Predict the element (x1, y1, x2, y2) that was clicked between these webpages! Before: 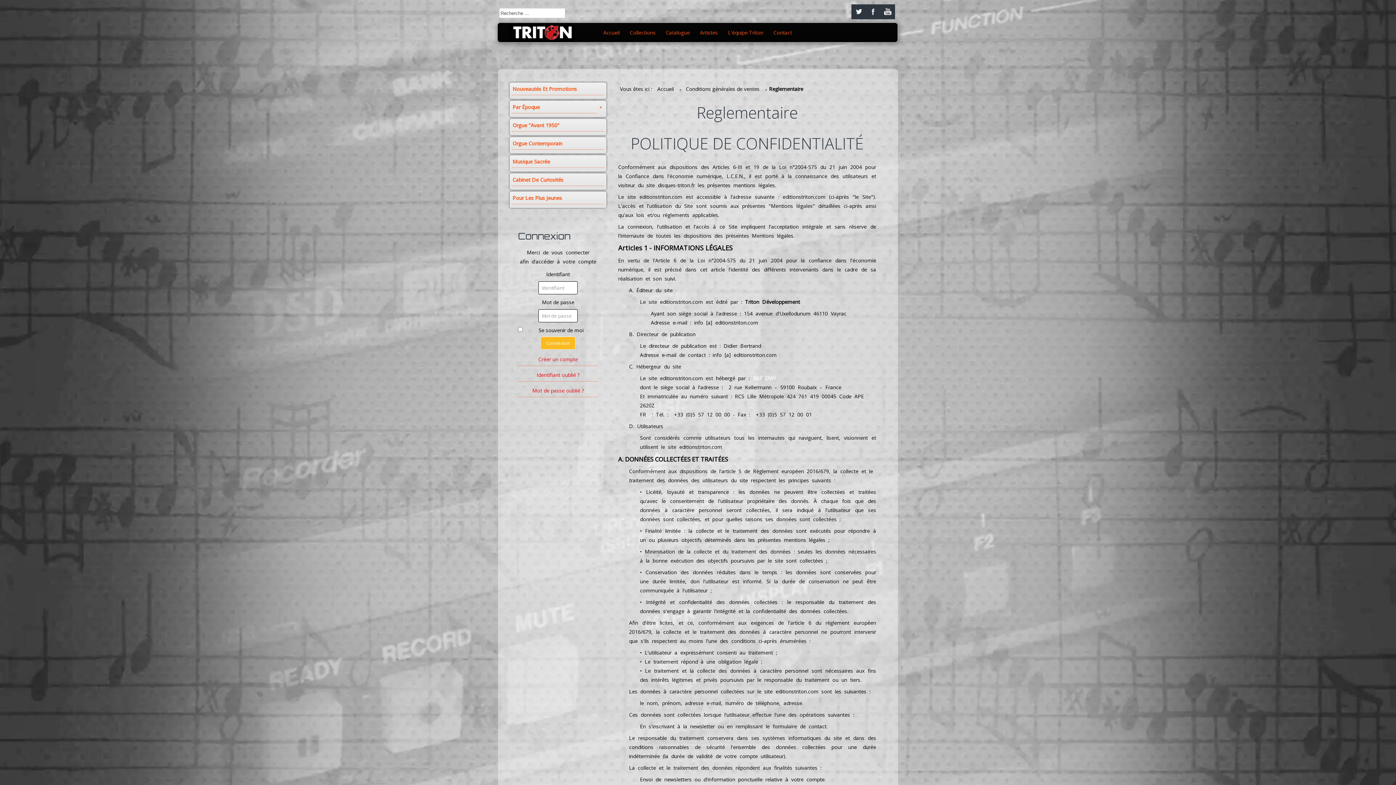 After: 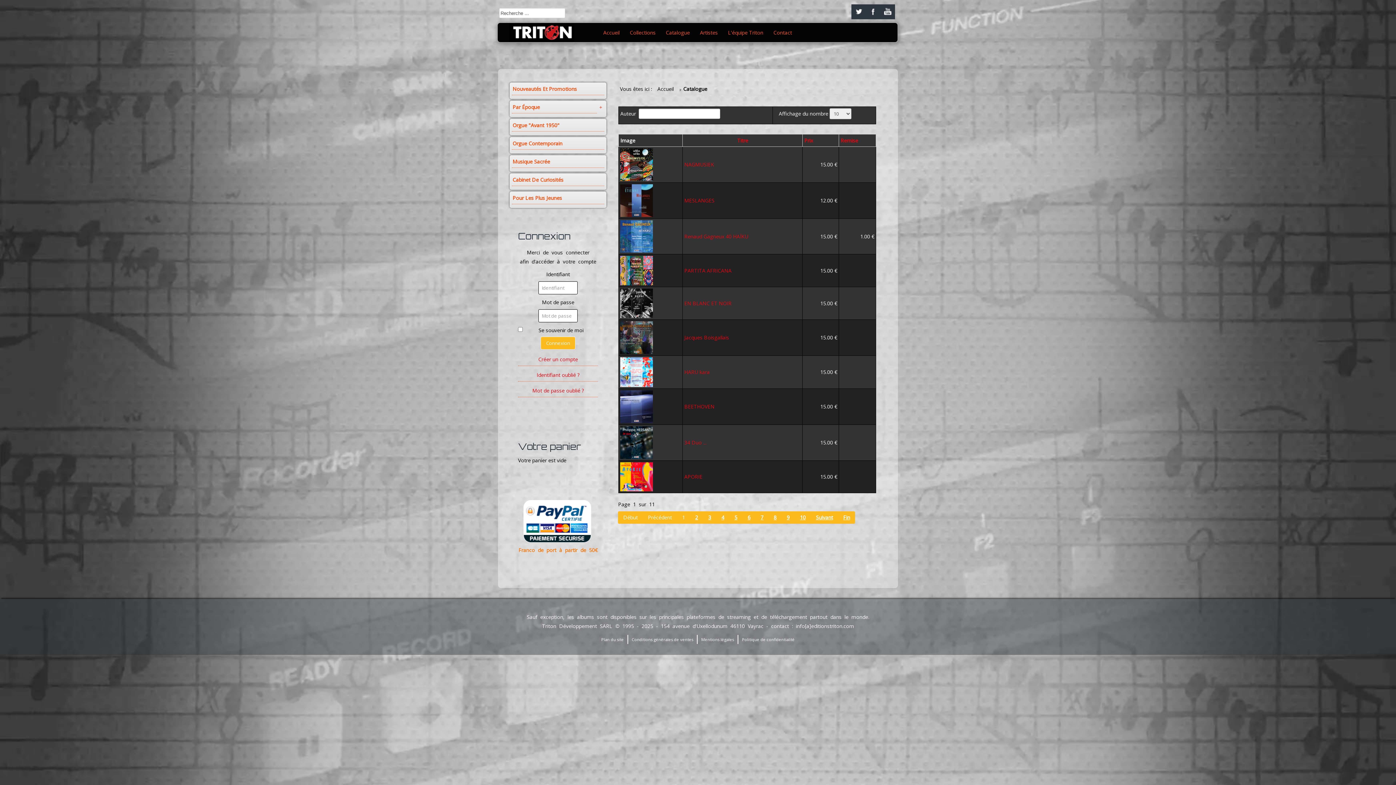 Action: label: Catalogue bbox: (666, 29, 690, 36)